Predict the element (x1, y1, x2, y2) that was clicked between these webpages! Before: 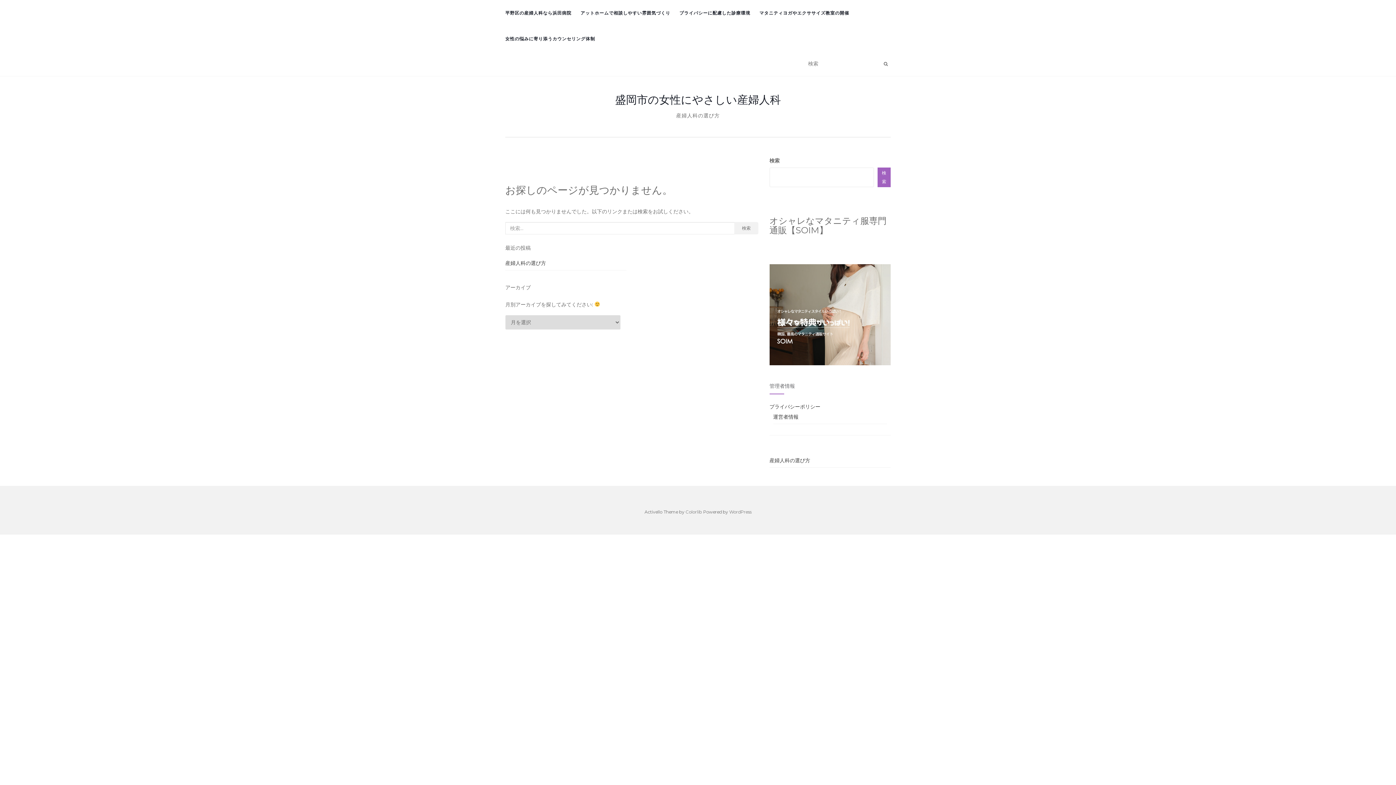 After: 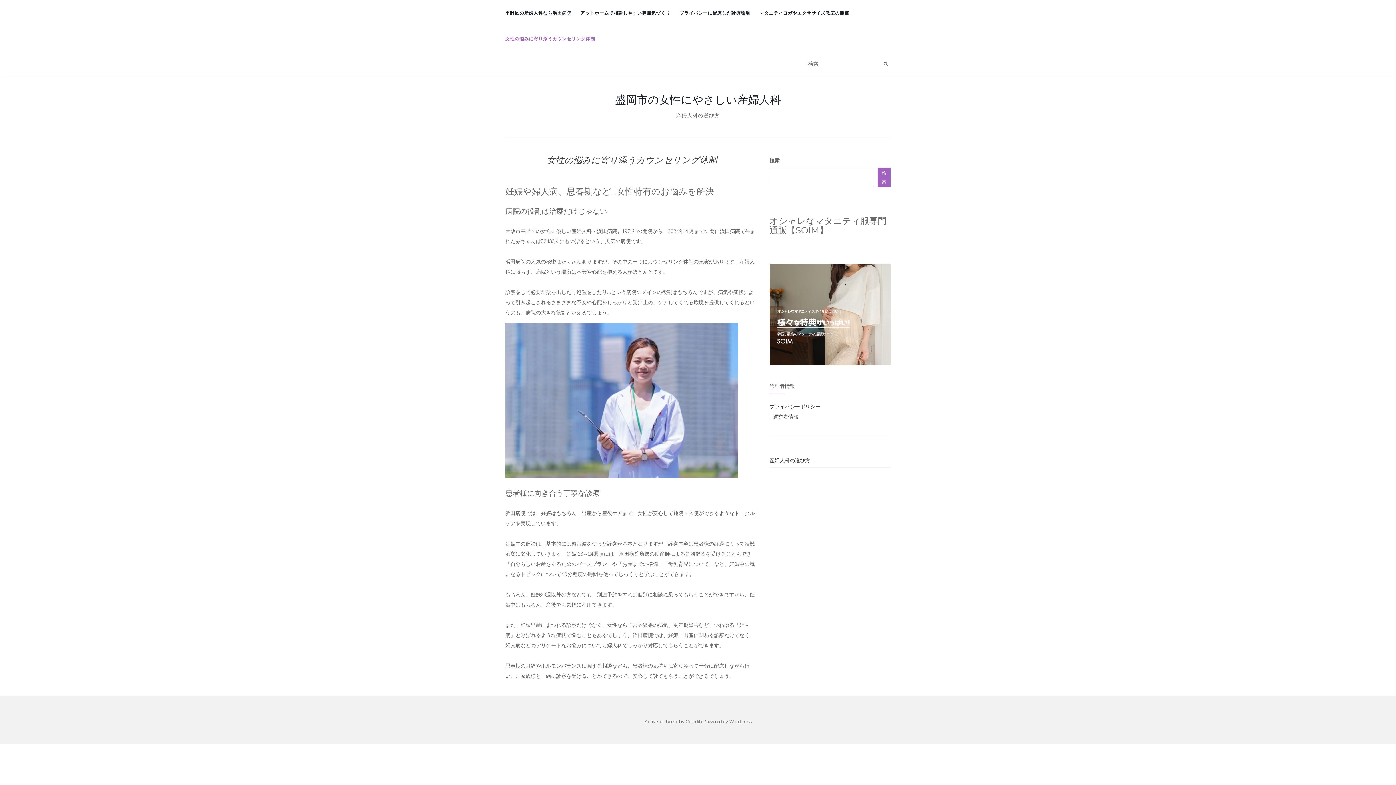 Action: label: 女性の悩みに寄り添うカウンセリング体制 bbox: (505, 25, 595, 51)